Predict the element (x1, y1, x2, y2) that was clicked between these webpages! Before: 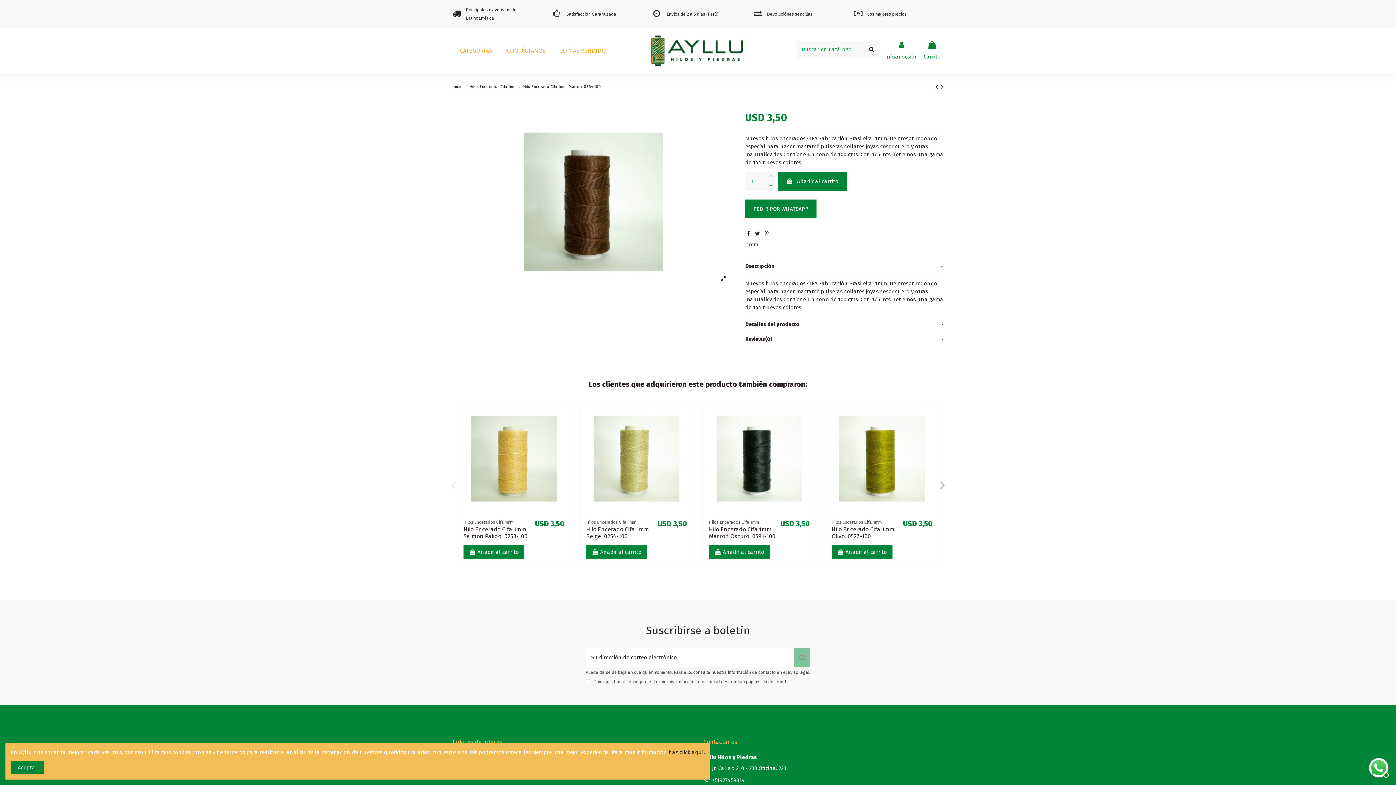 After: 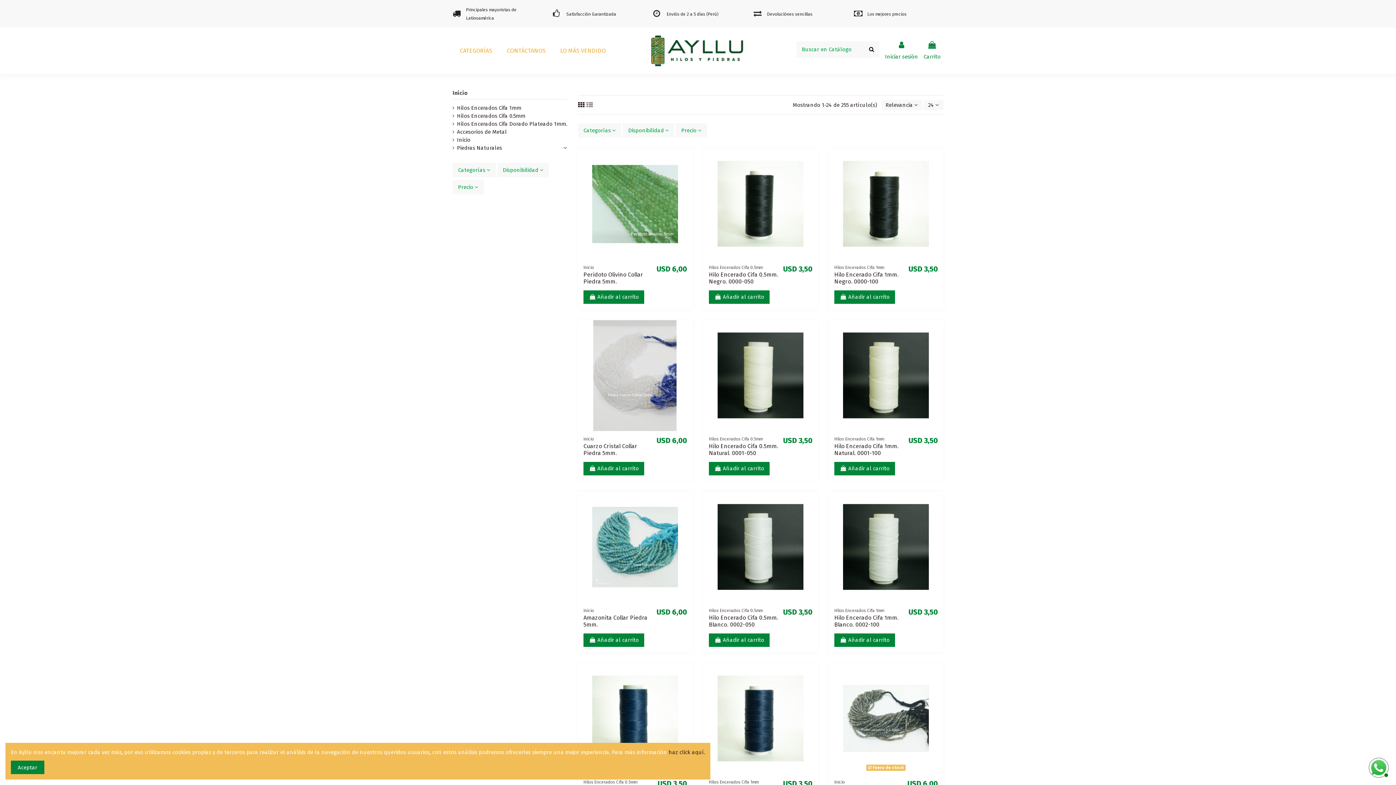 Action: label: CATEGORÍAS bbox: (452, 40, 499, 61)